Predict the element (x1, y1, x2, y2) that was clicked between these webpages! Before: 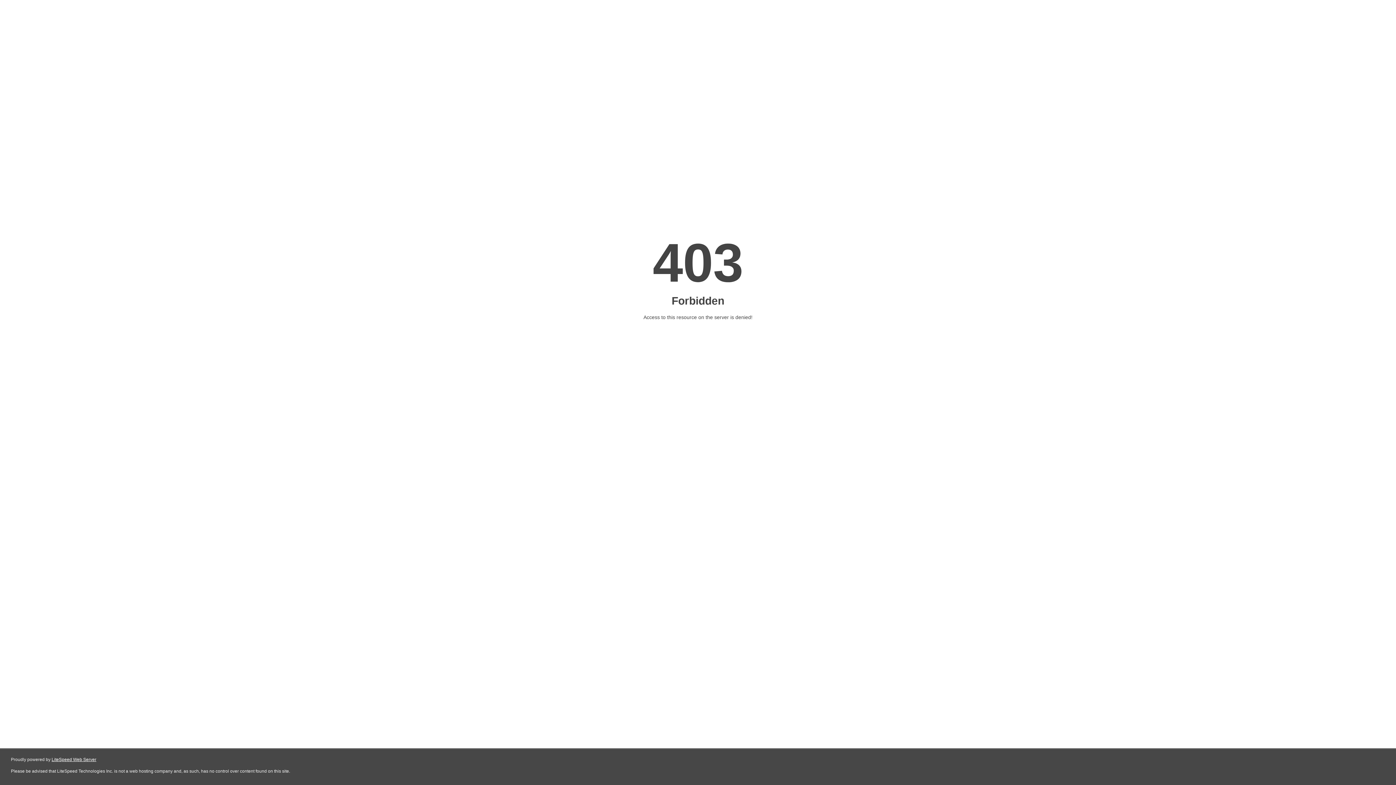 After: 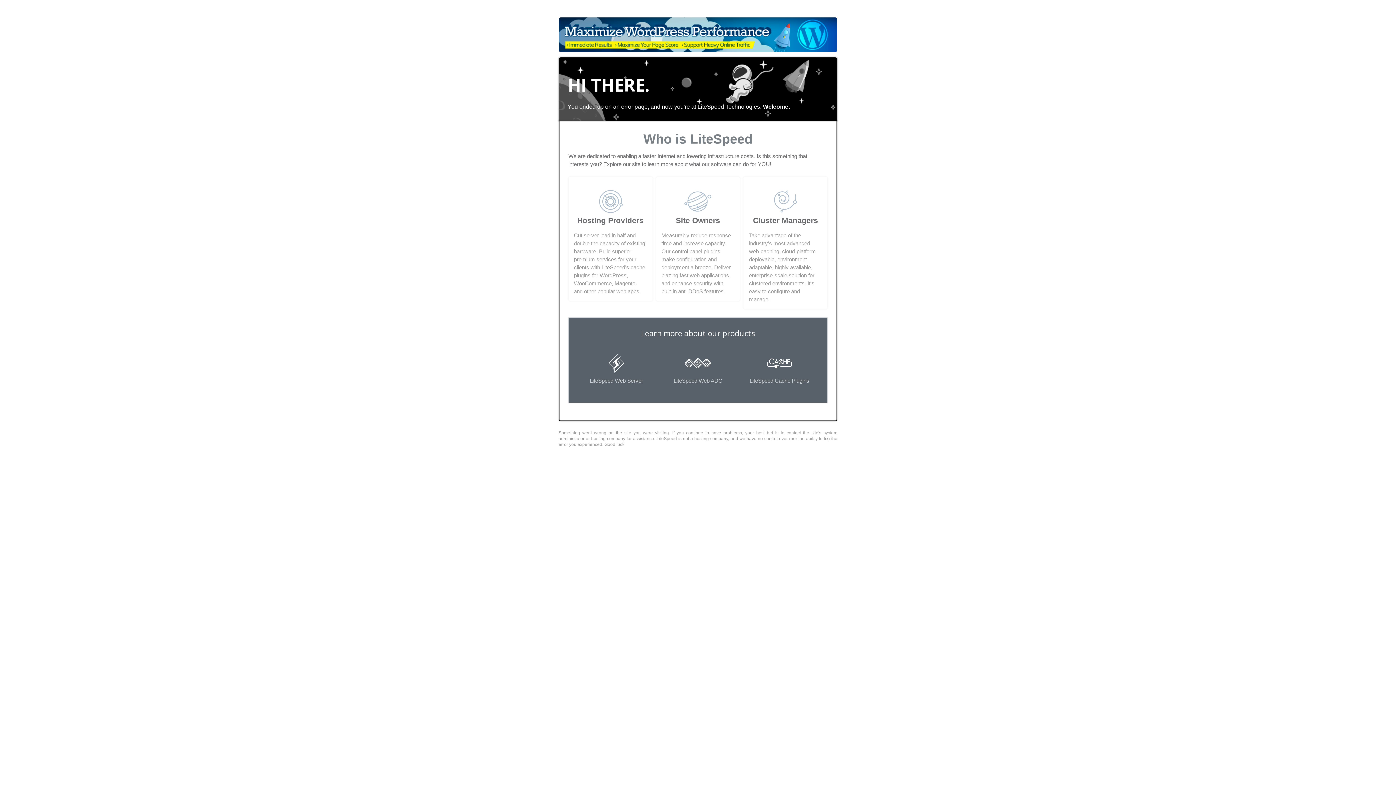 Action: bbox: (51, 757, 96, 762) label: LiteSpeed Web Server